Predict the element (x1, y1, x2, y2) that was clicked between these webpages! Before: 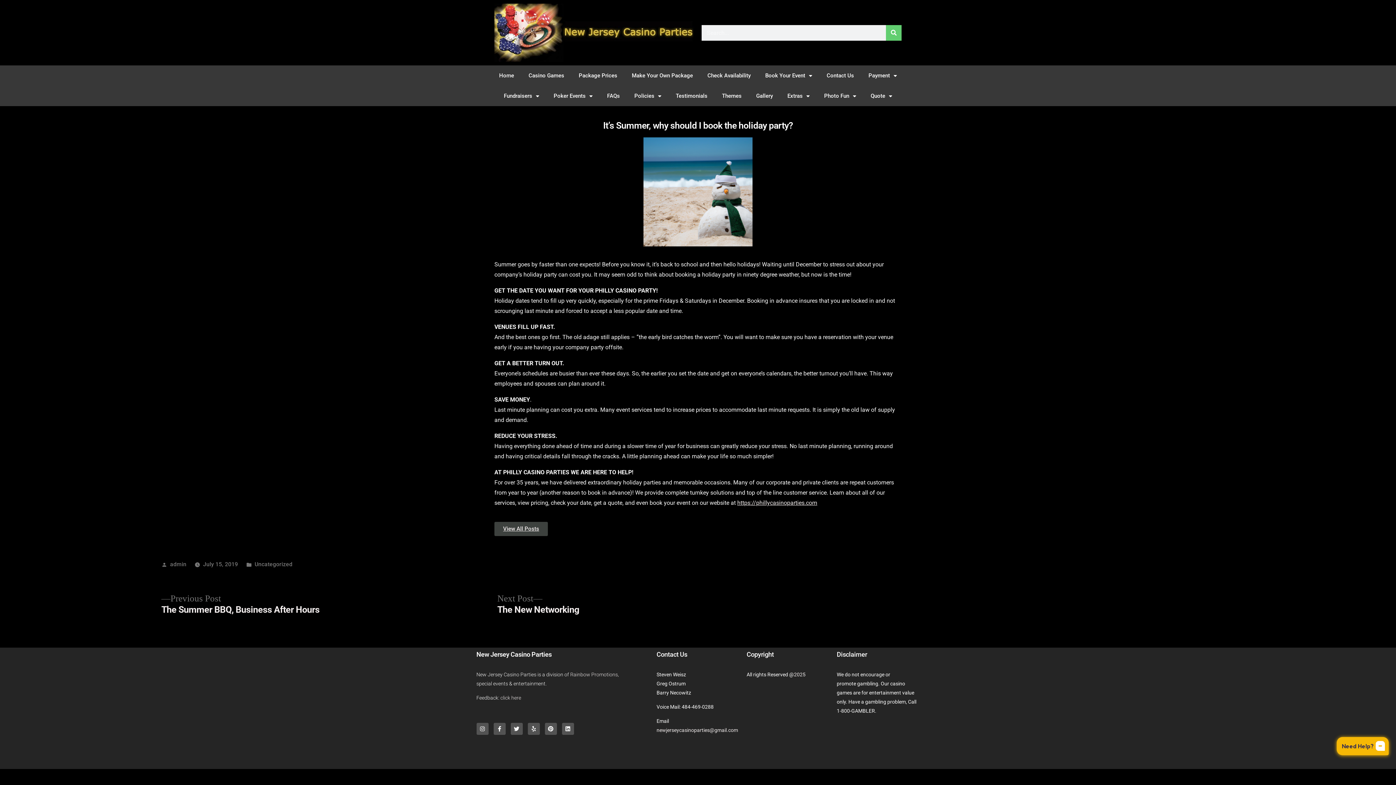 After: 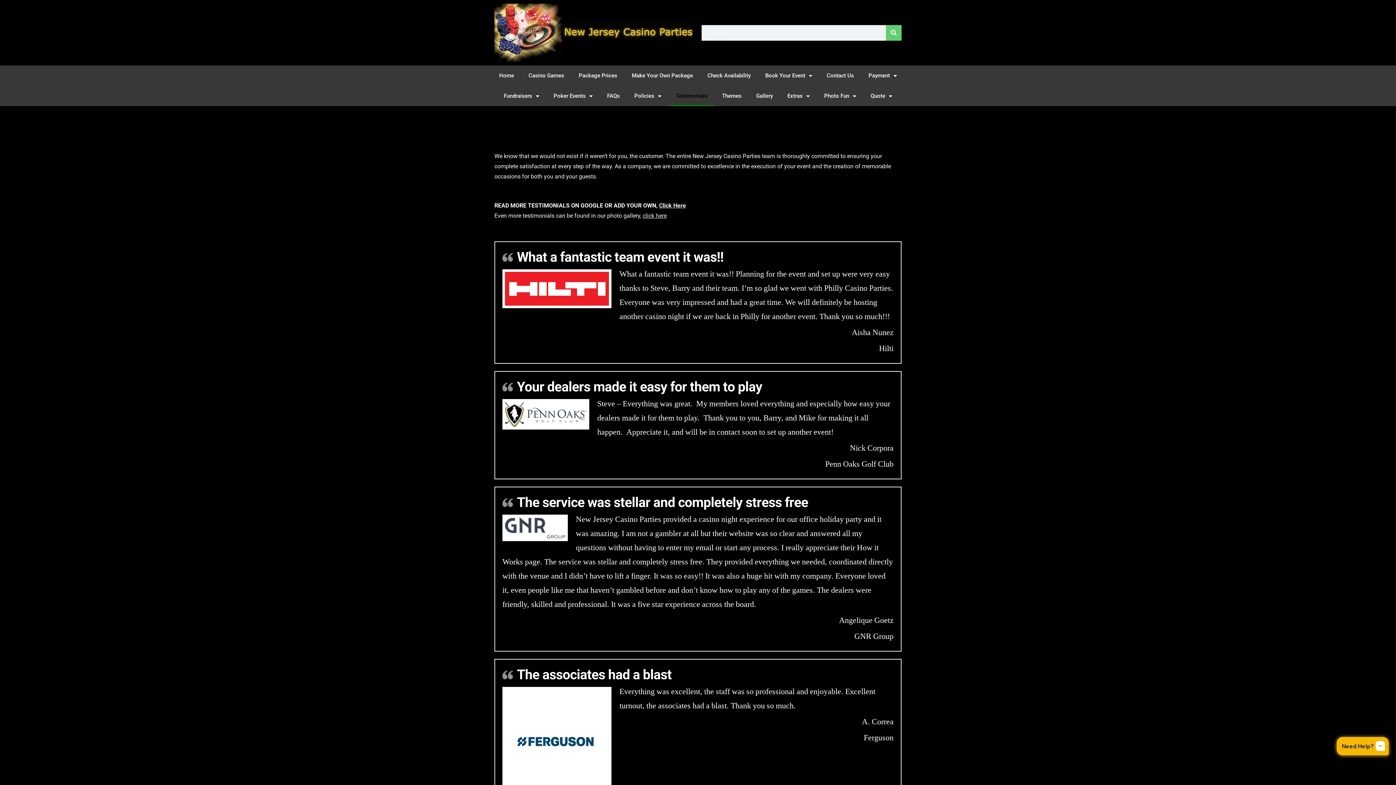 Action: label: Testimonials bbox: (668, 85, 714, 106)